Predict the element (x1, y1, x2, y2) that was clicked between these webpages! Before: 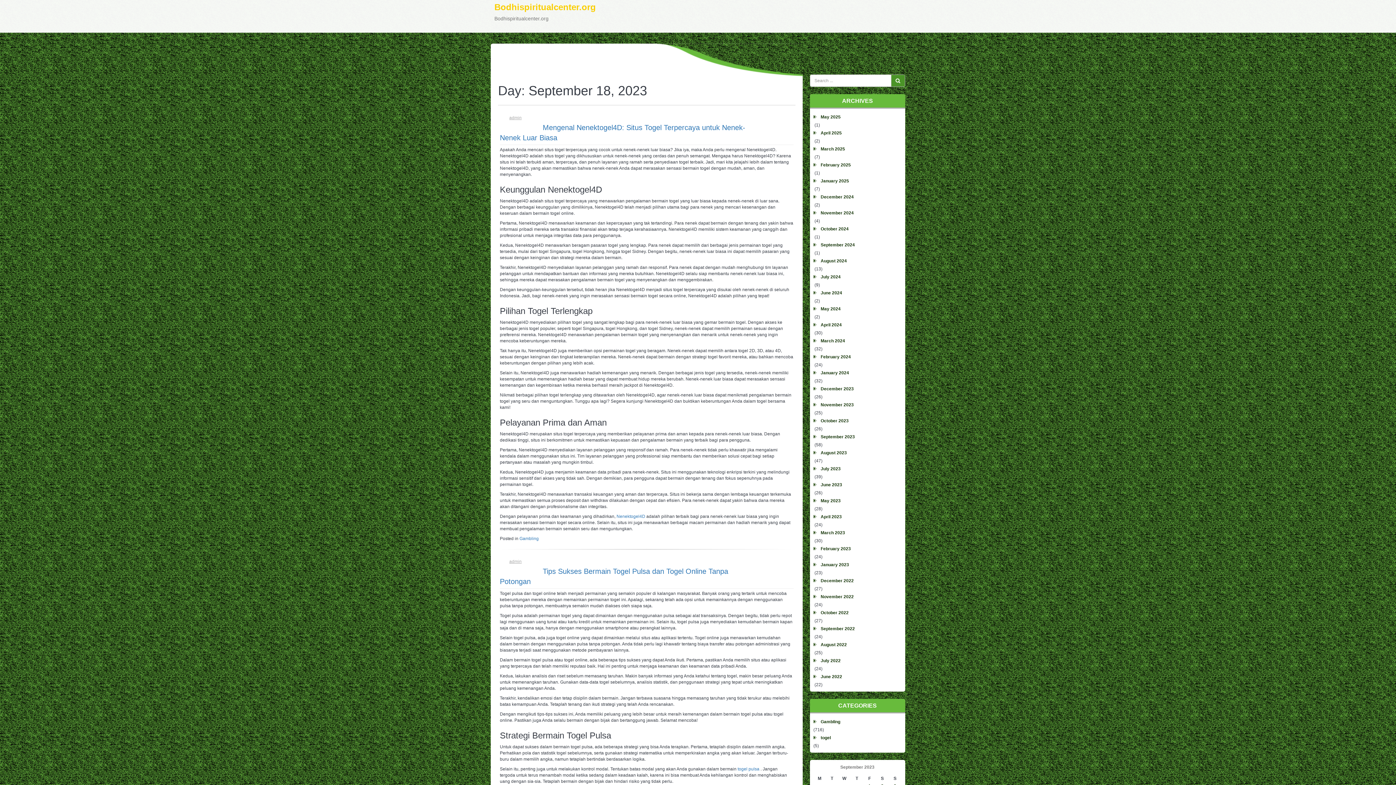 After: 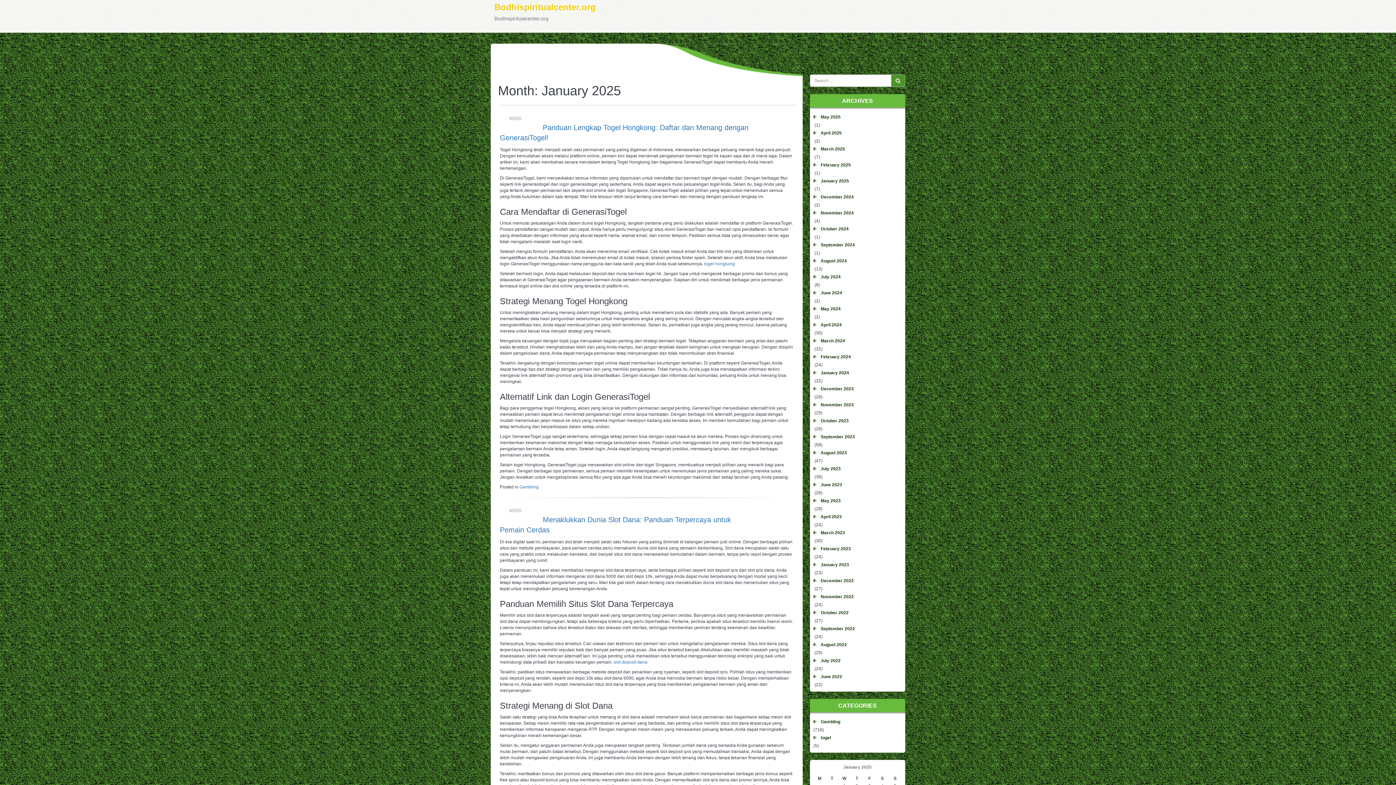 Action: bbox: (813, 176, 901, 186) label: January 2025